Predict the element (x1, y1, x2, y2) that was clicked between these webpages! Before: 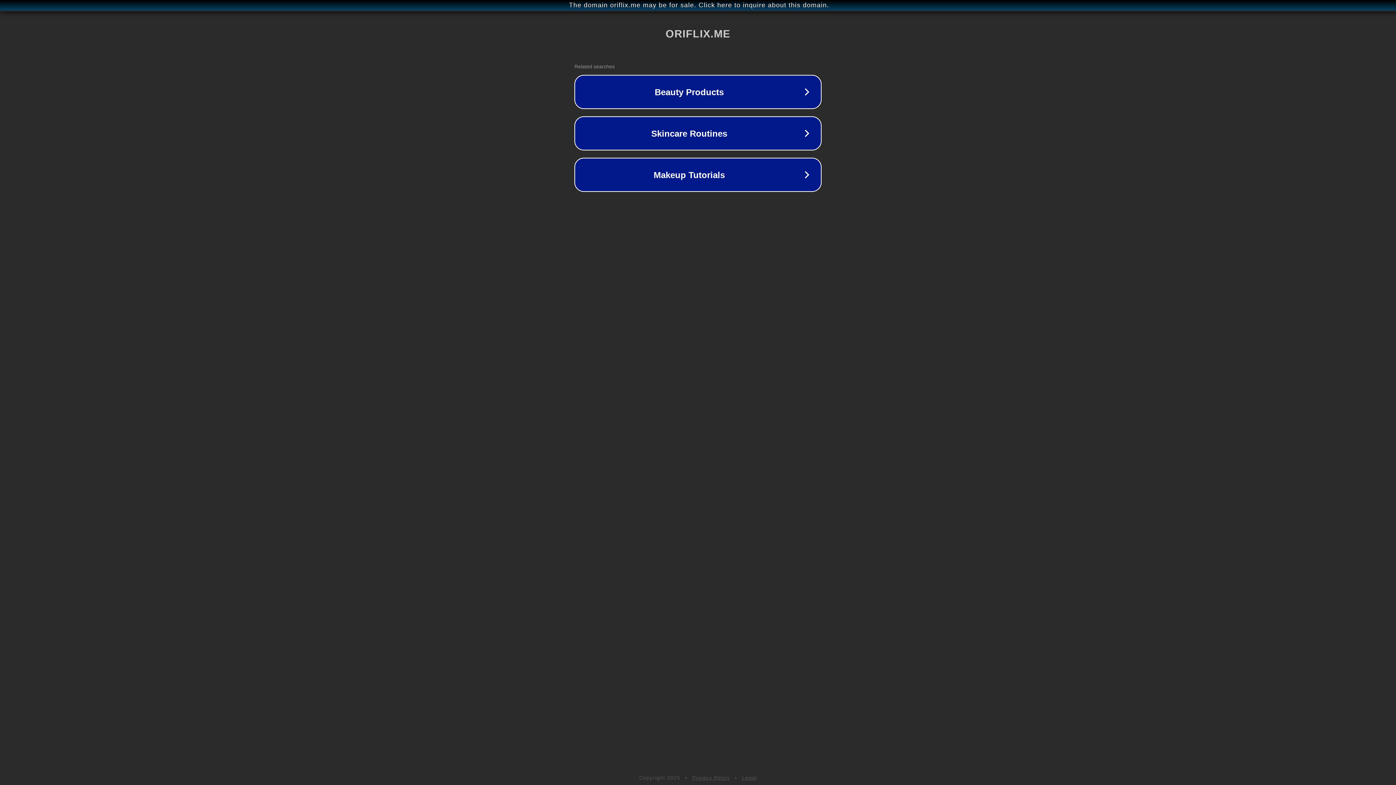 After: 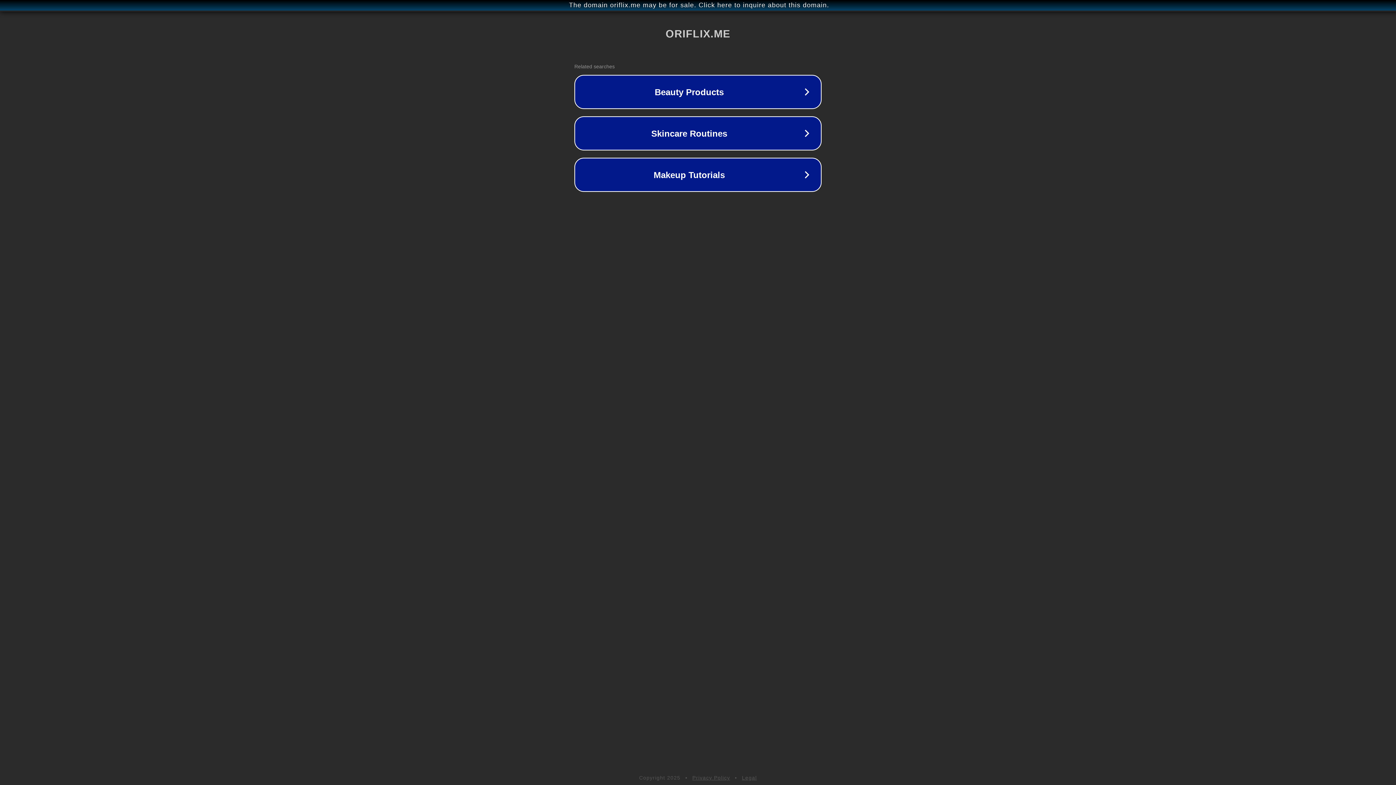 Action: label: Privacy Policy bbox: (692, 775, 730, 781)